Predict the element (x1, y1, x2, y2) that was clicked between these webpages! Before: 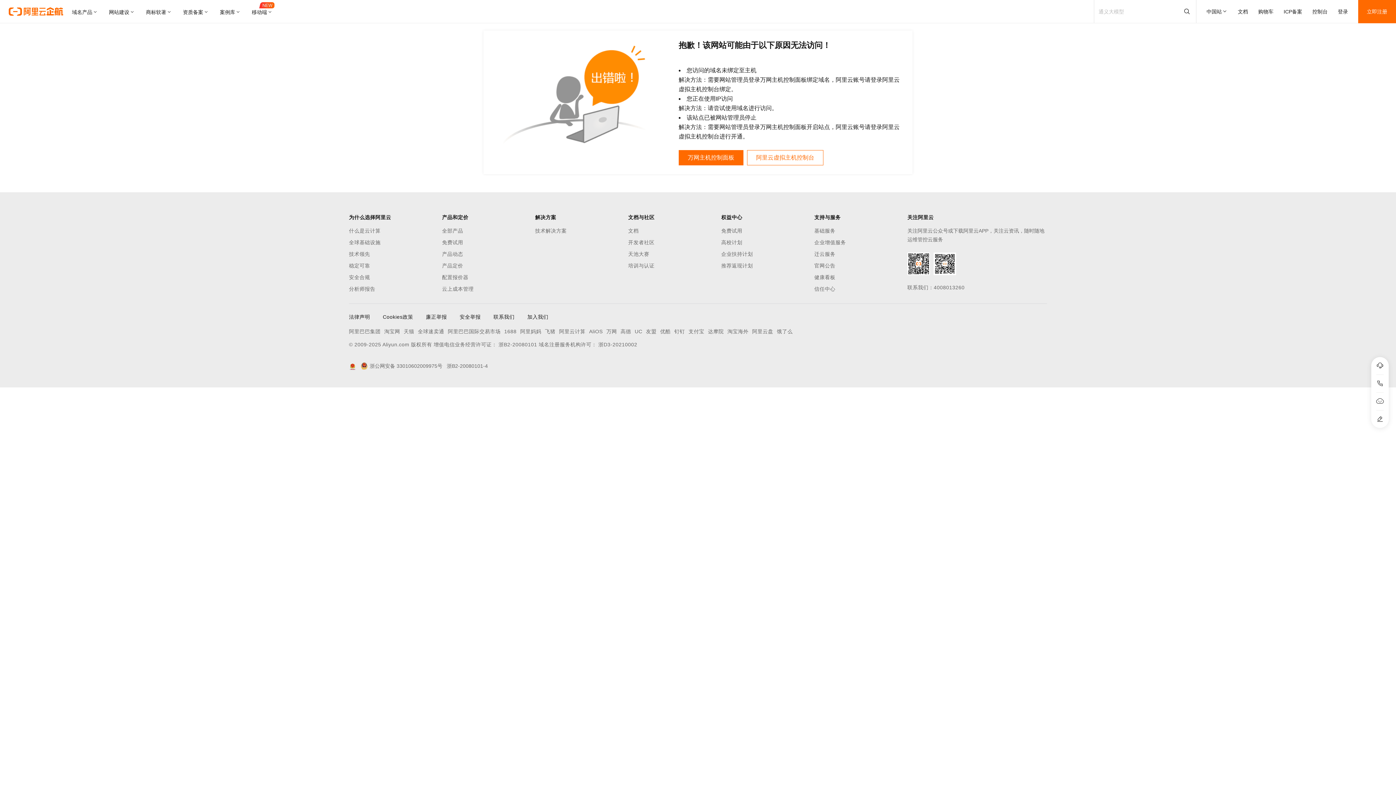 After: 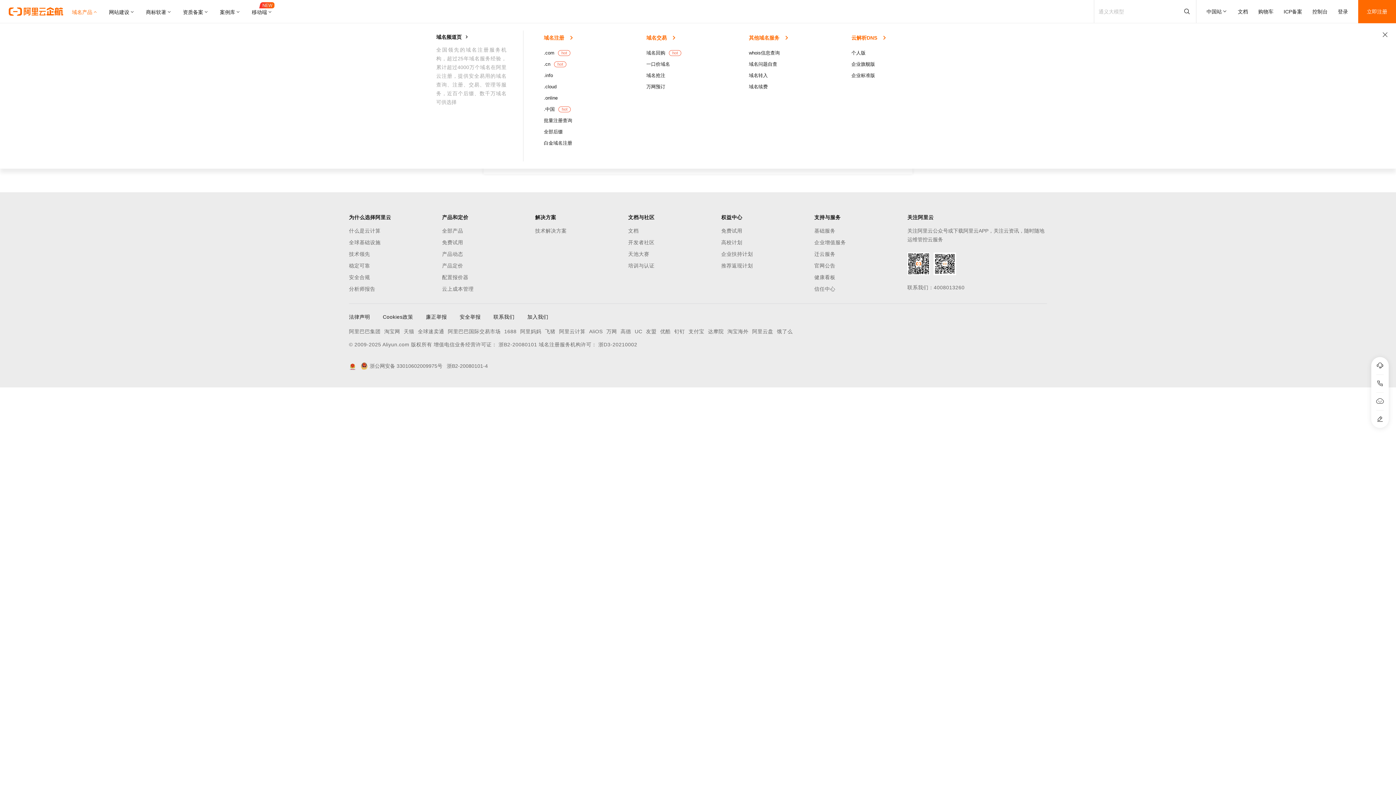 Action: bbox: (72, 0, 103, 23) label: 域名产品